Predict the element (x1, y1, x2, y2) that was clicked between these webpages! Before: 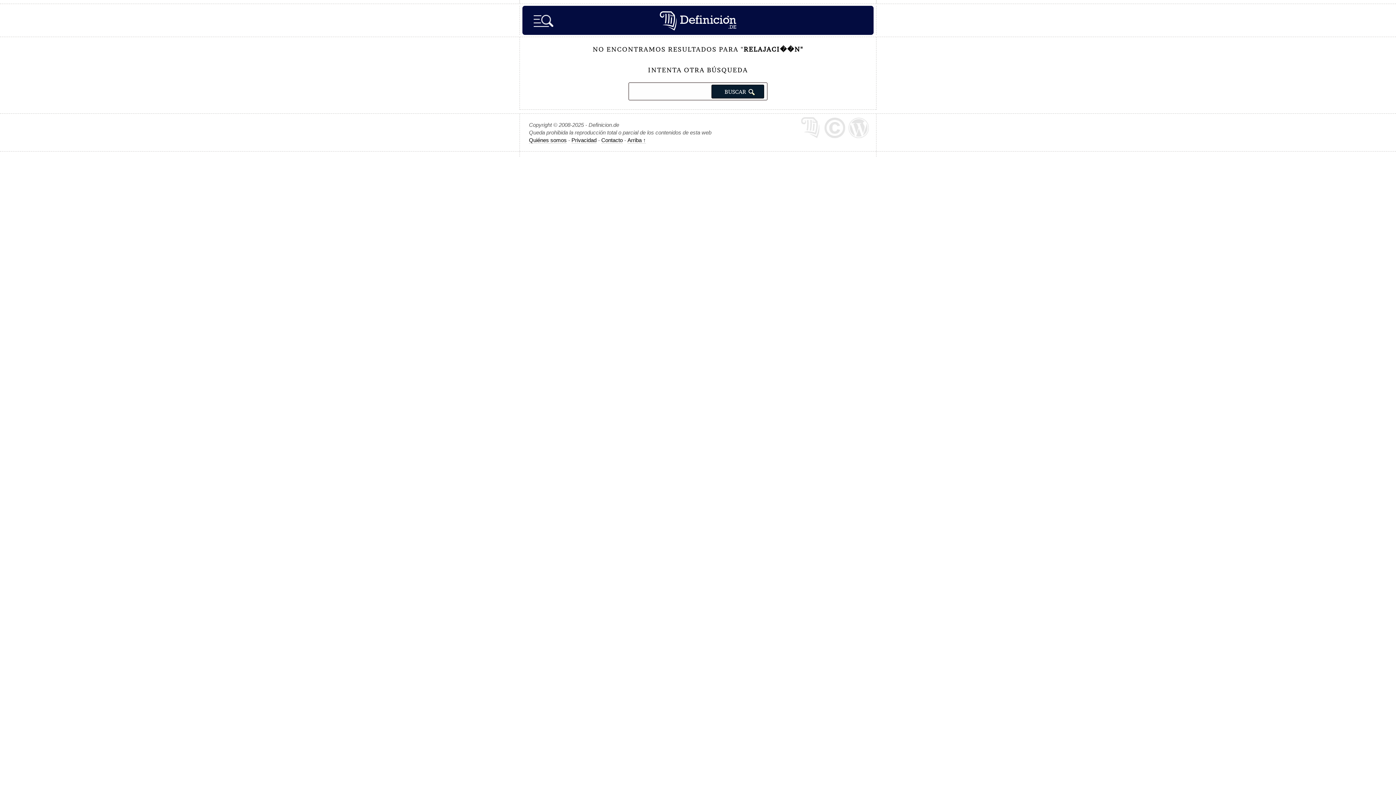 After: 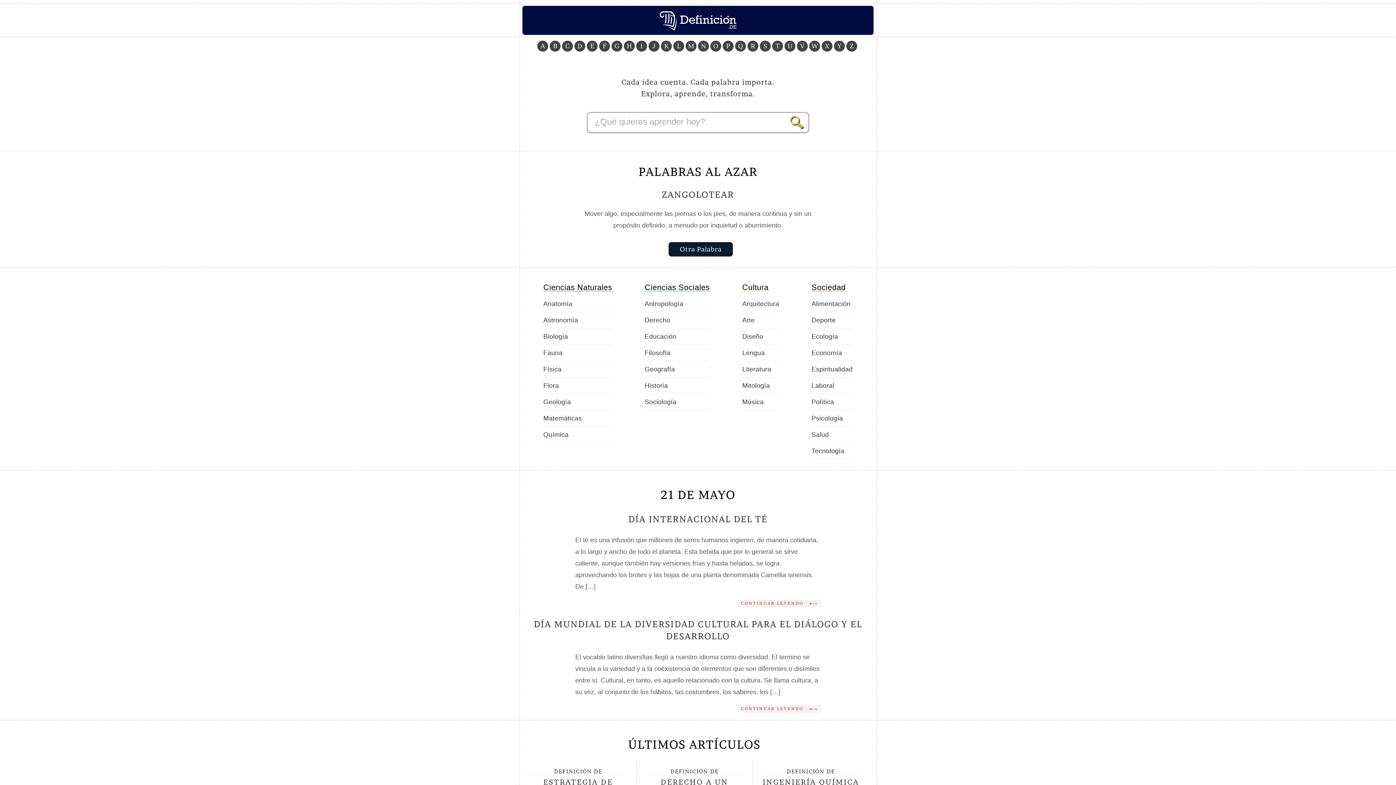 Action: bbox: (660, 9, 736, 31)